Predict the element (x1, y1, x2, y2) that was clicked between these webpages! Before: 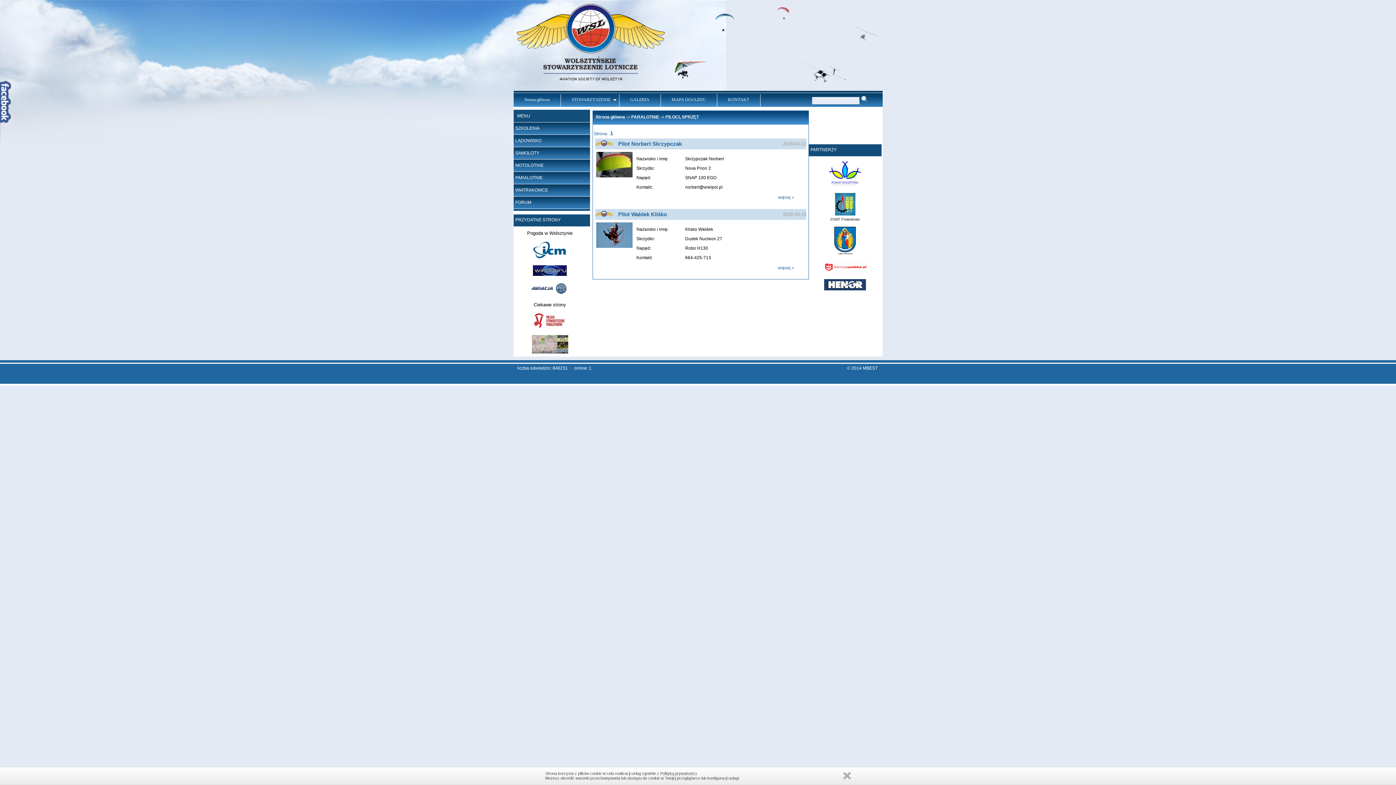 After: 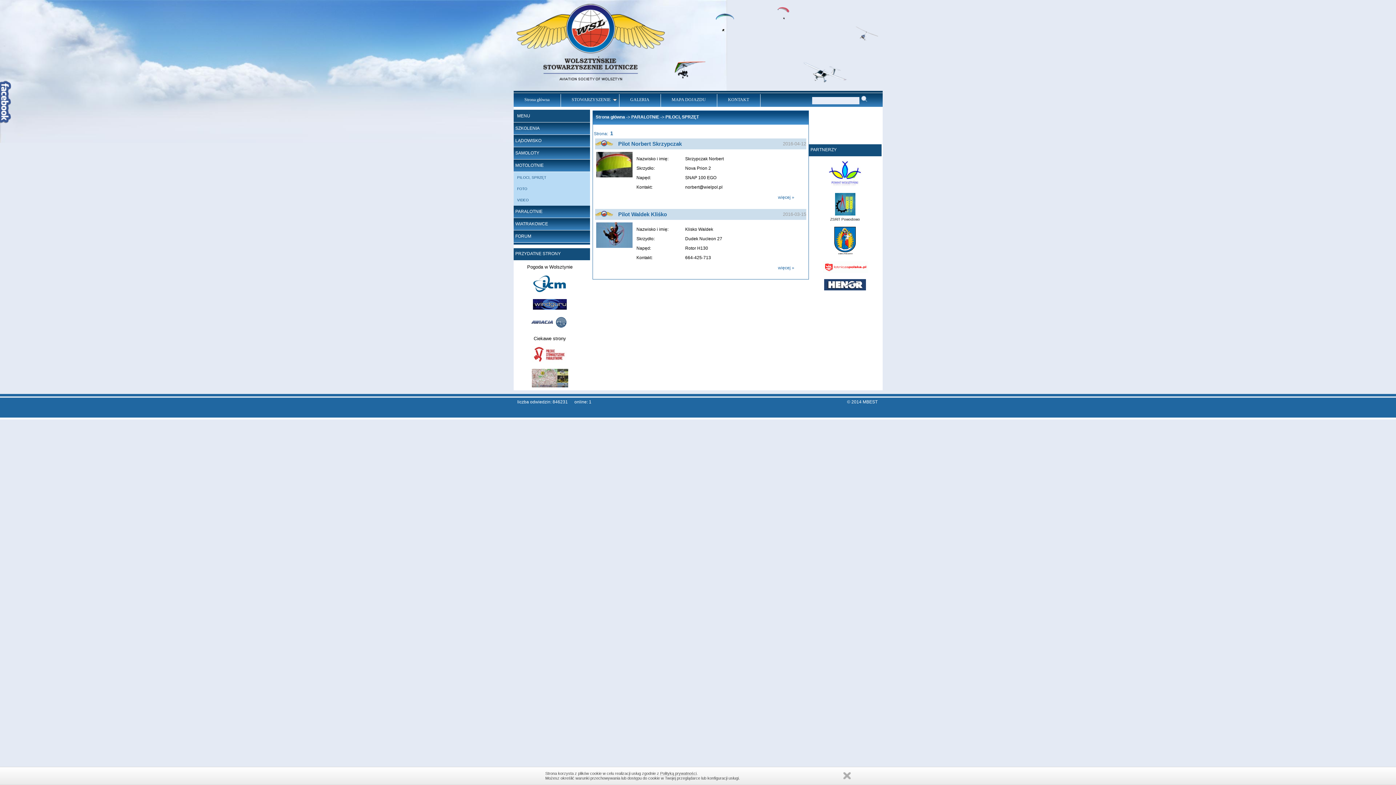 Action: label: MOTOLOTNIE bbox: (515, 162, 590, 168)